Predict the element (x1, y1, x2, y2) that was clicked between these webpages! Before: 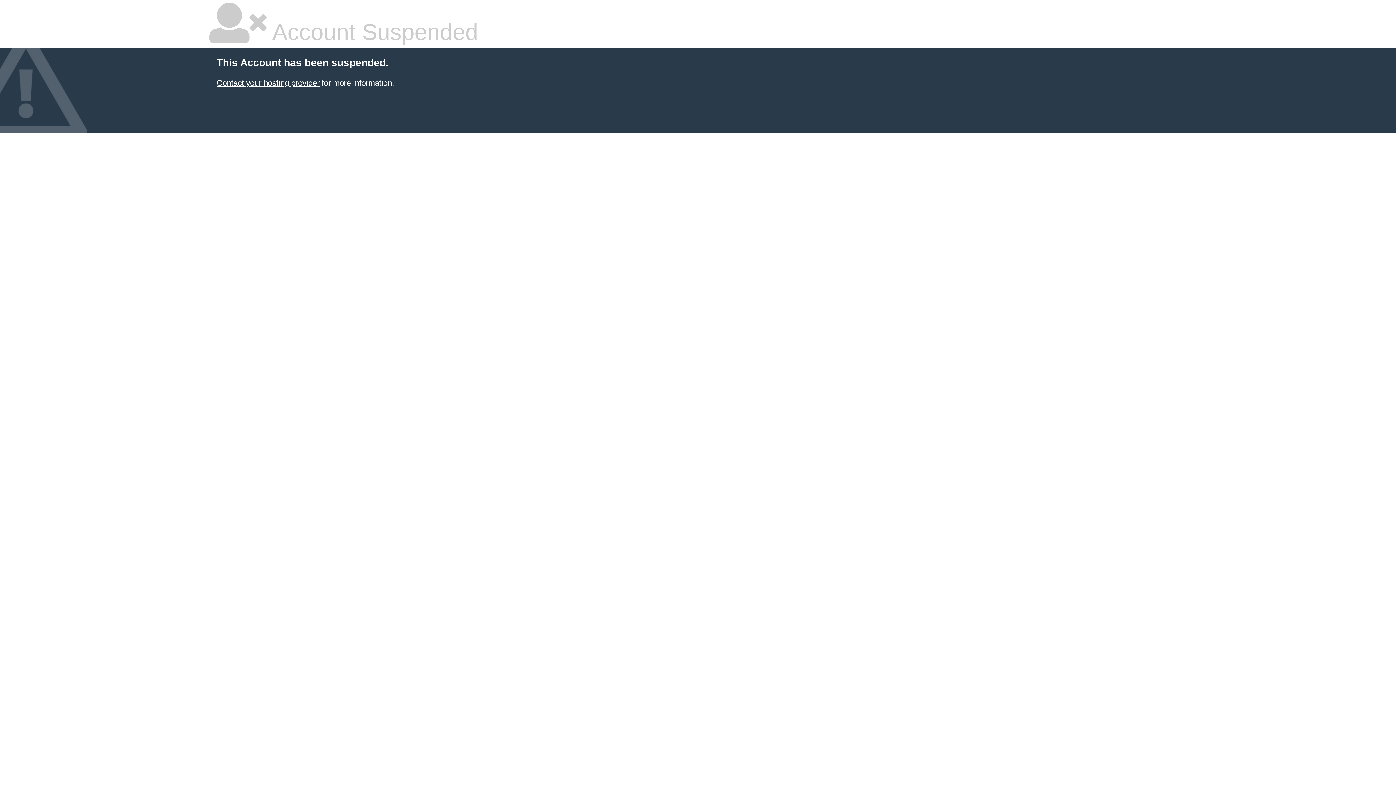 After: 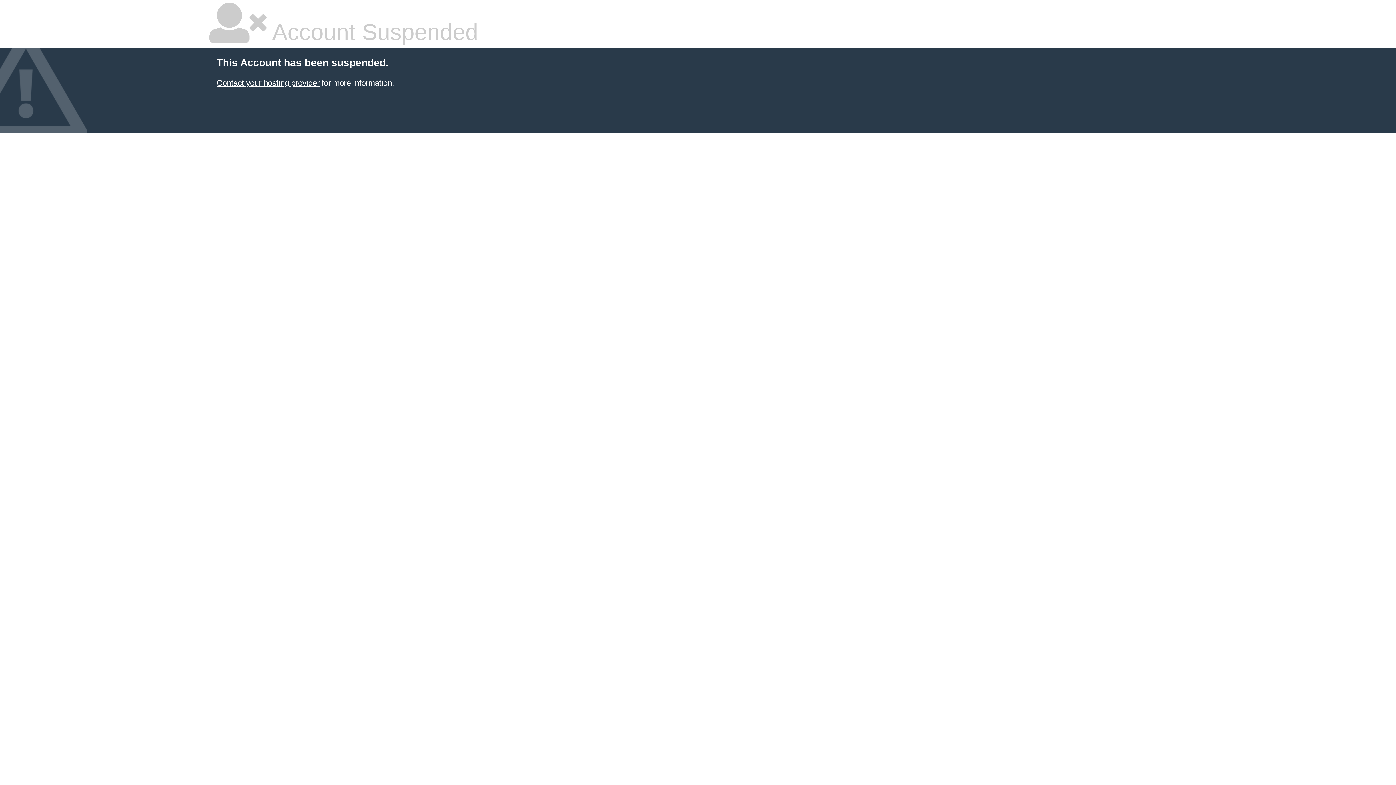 Action: bbox: (216, 78, 319, 87) label: Contact your hosting provider